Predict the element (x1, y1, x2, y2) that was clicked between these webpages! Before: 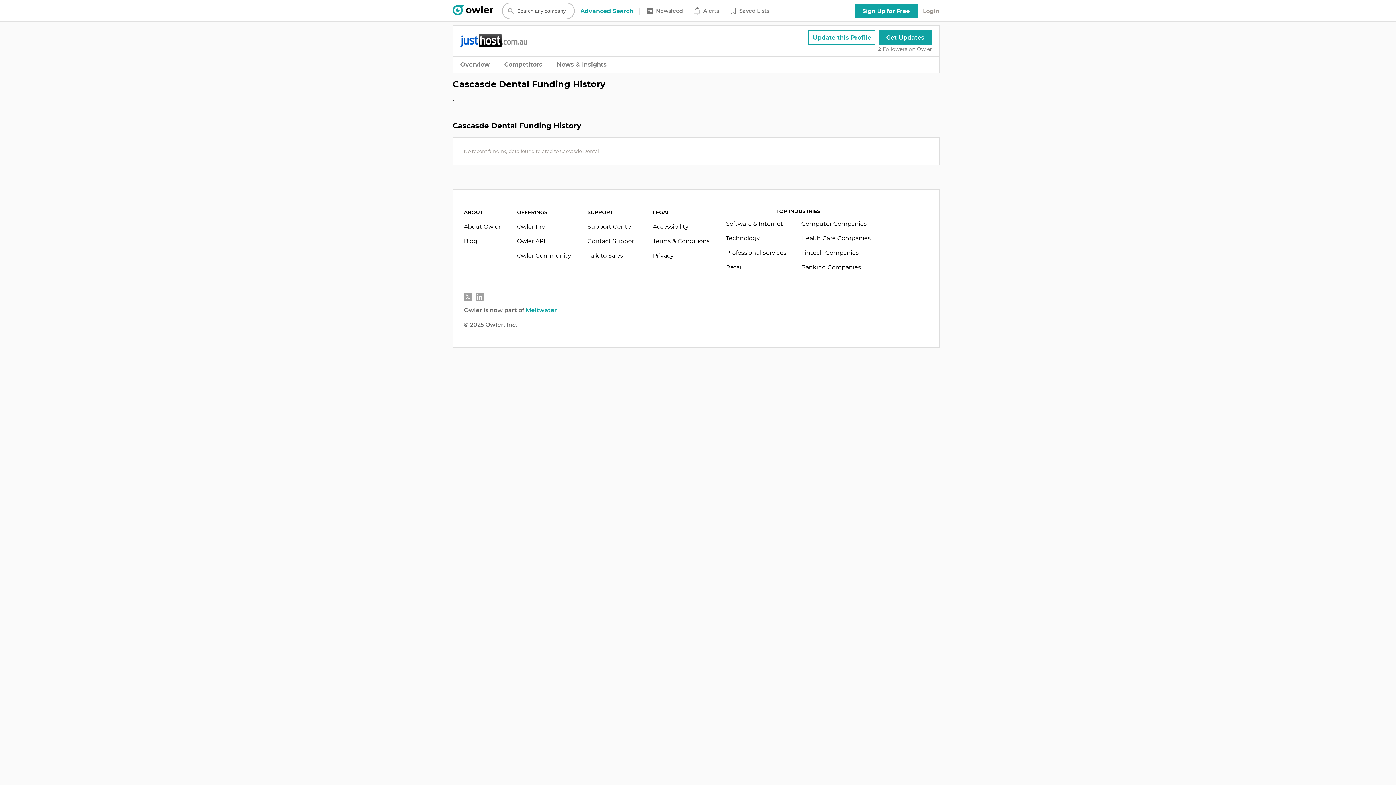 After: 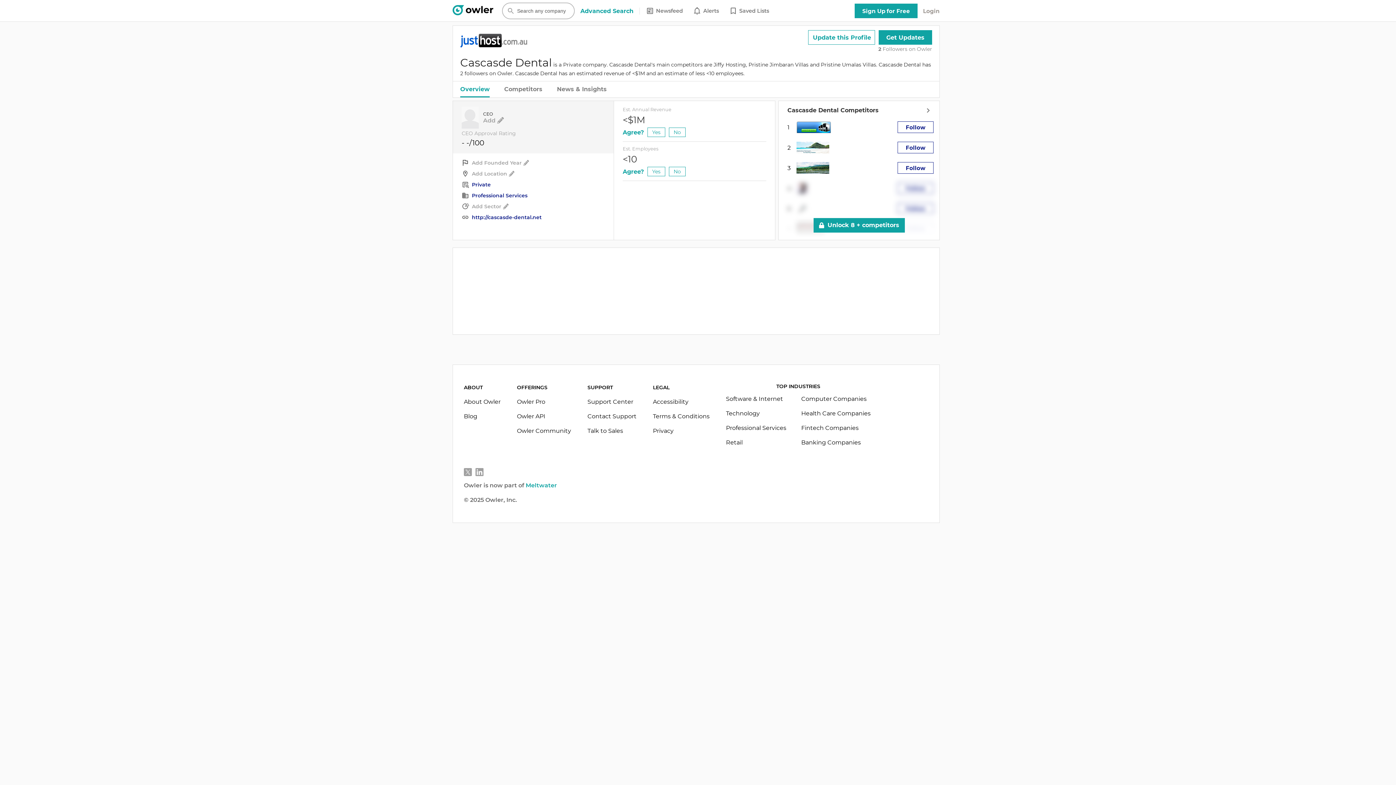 Action: label: Overview bbox: (460, 56, 489, 72)